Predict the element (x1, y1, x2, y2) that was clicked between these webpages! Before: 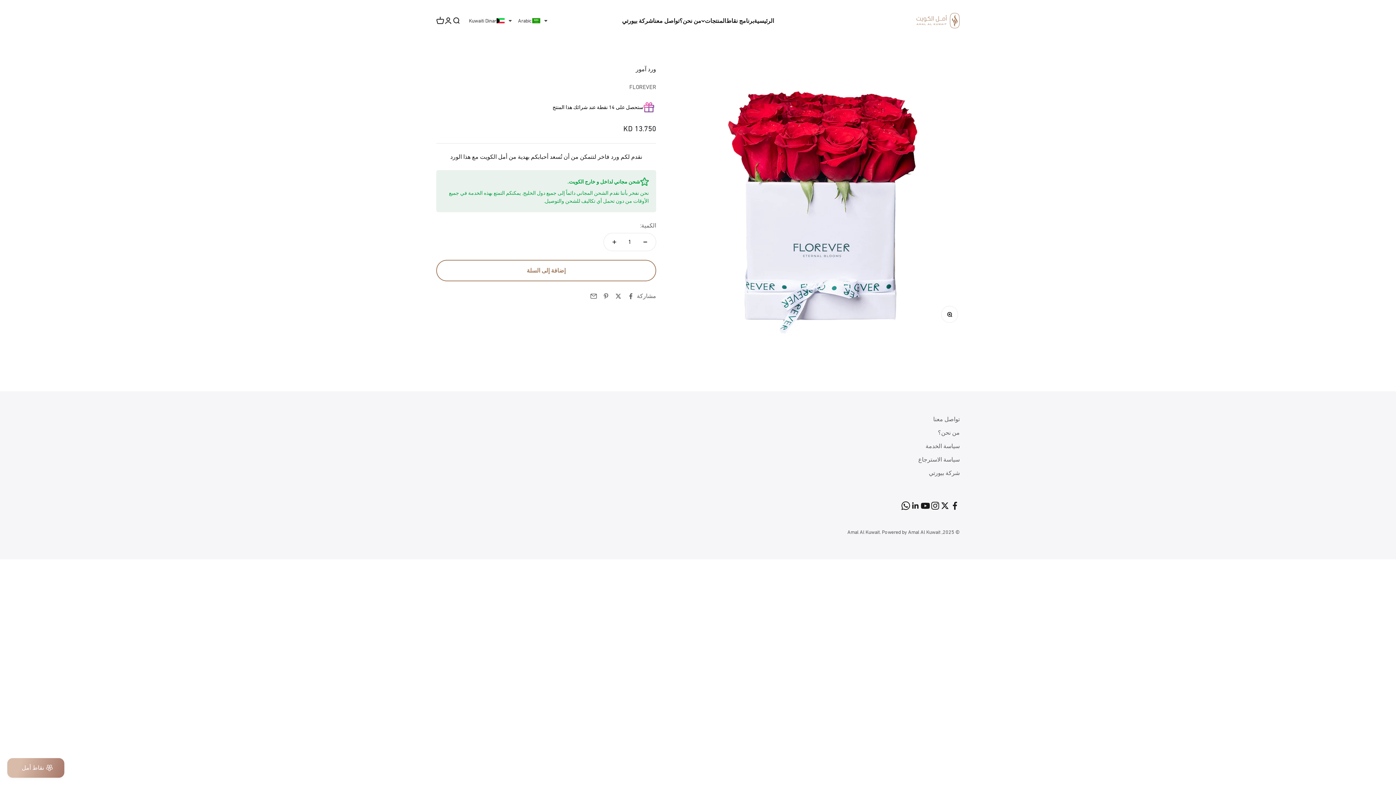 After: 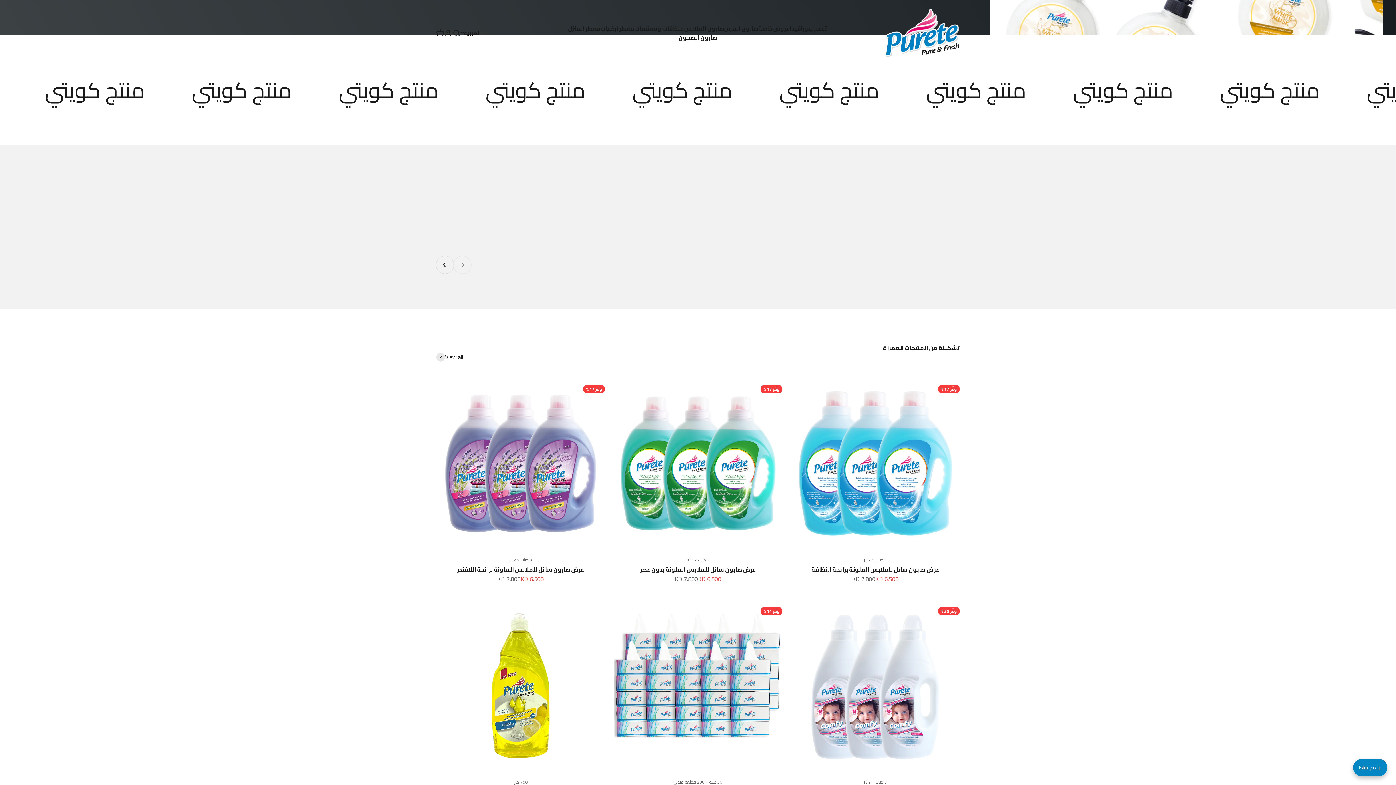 Action: bbox: (929, 468, 960, 477) label: شركة بيورتي